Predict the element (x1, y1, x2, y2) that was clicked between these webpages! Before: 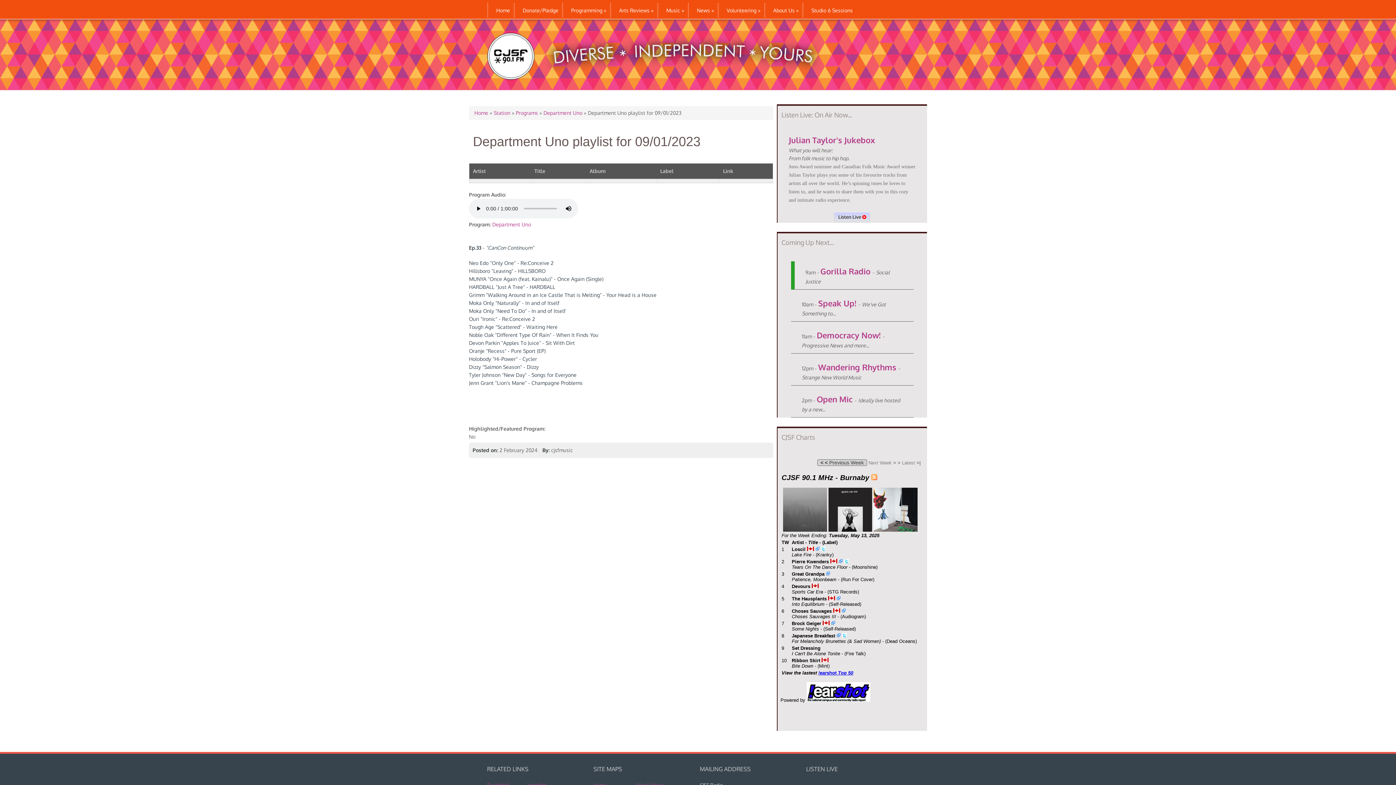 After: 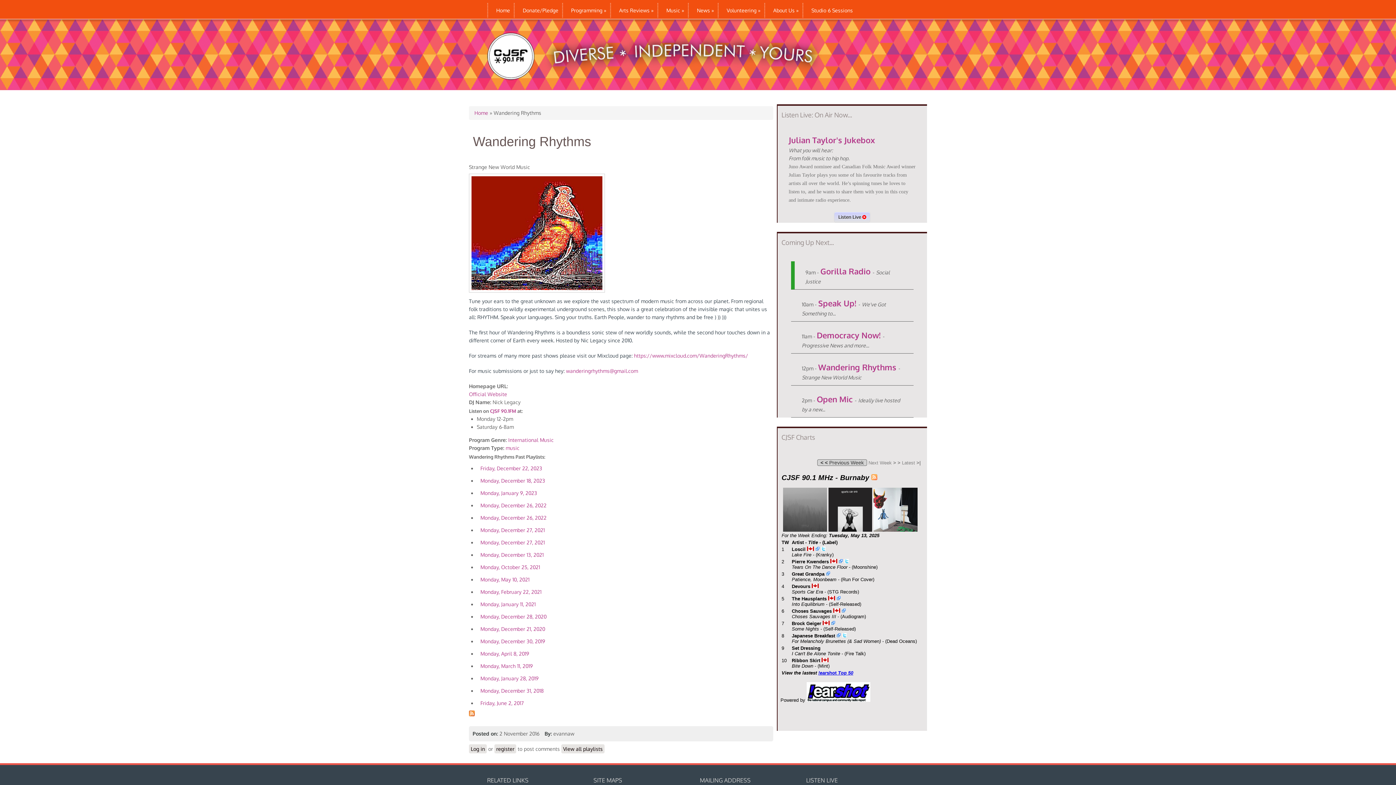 Action: bbox: (818, 362, 896, 372) label: Wandering Rhythms